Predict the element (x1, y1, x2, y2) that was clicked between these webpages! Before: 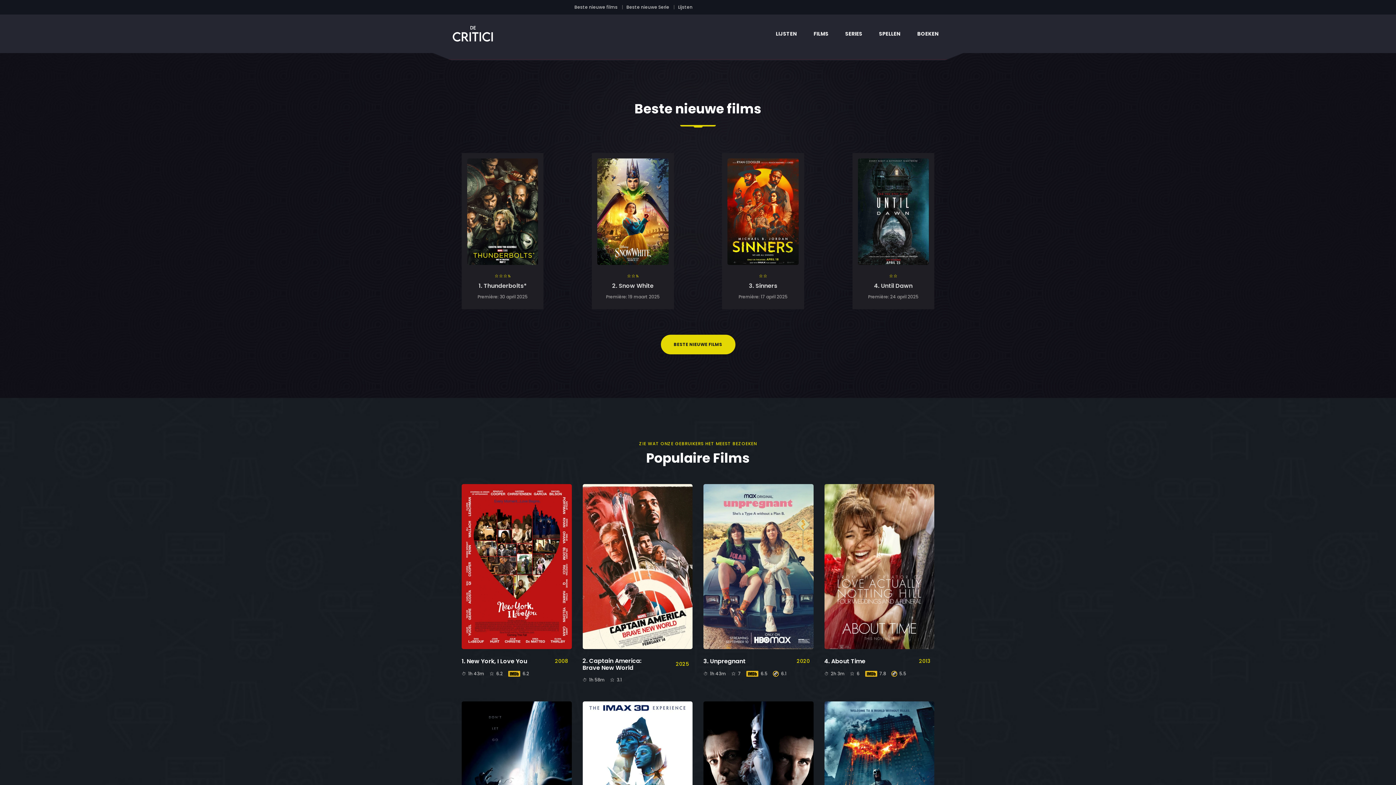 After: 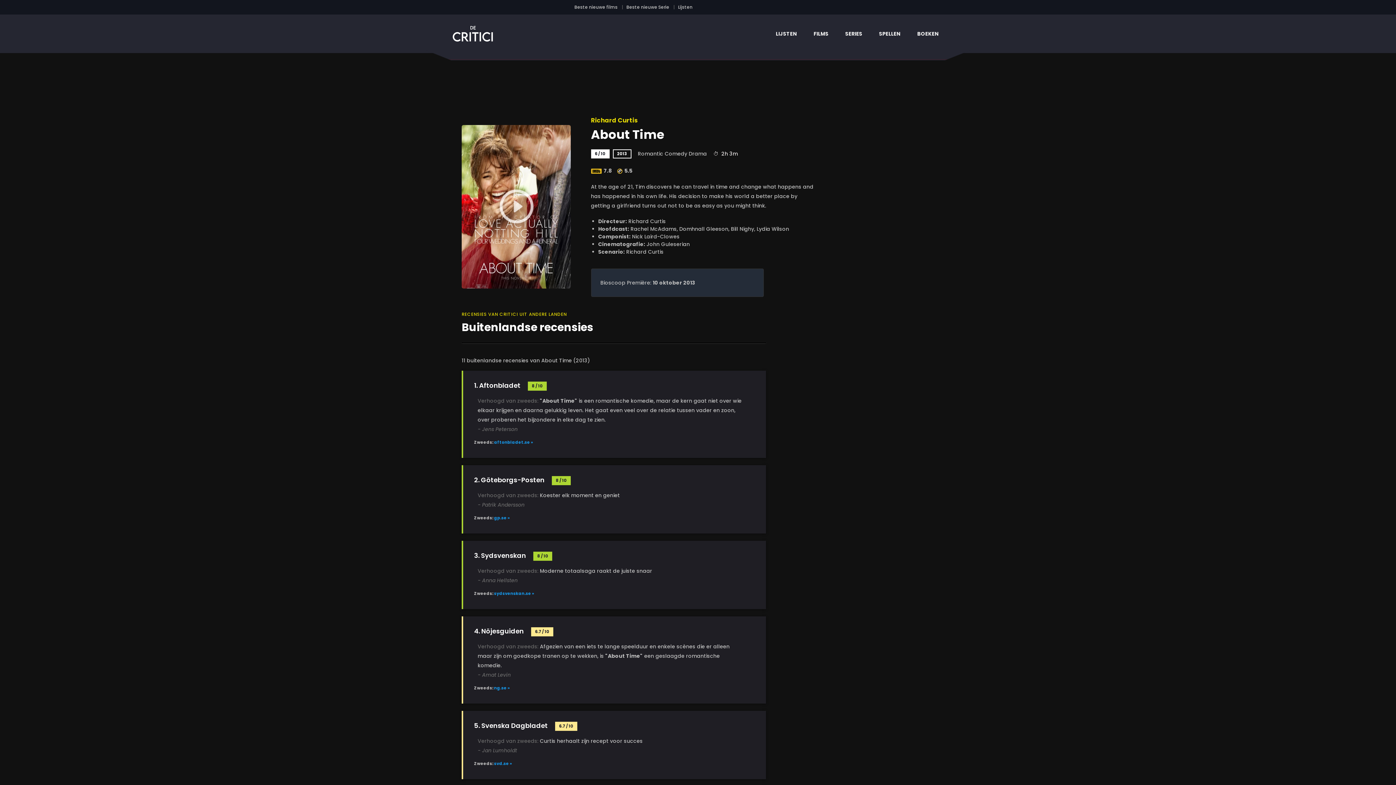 Action: bbox: (824, 657, 865, 665) label: 4. About Time